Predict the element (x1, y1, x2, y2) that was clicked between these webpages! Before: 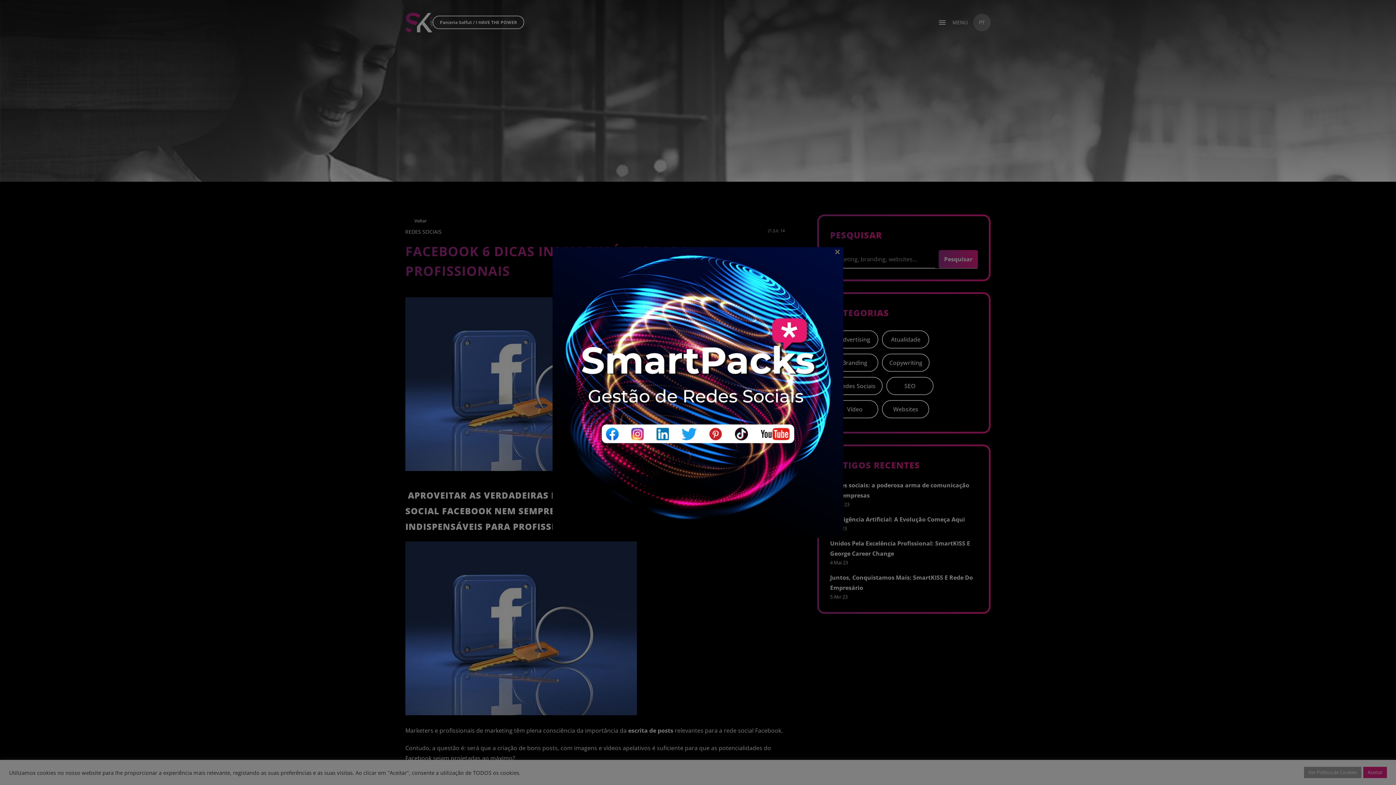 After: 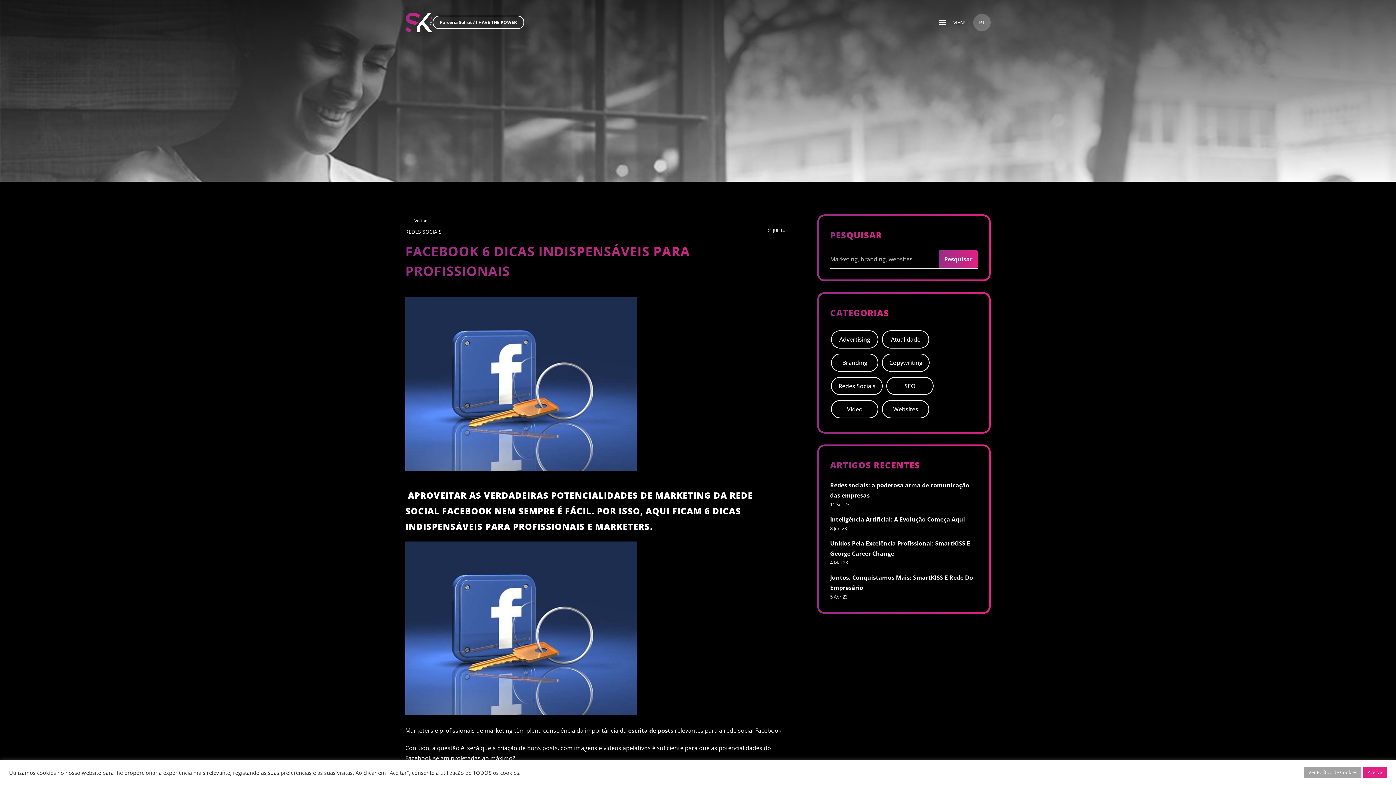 Action: label: × bbox: (834, 249, 840, 254)